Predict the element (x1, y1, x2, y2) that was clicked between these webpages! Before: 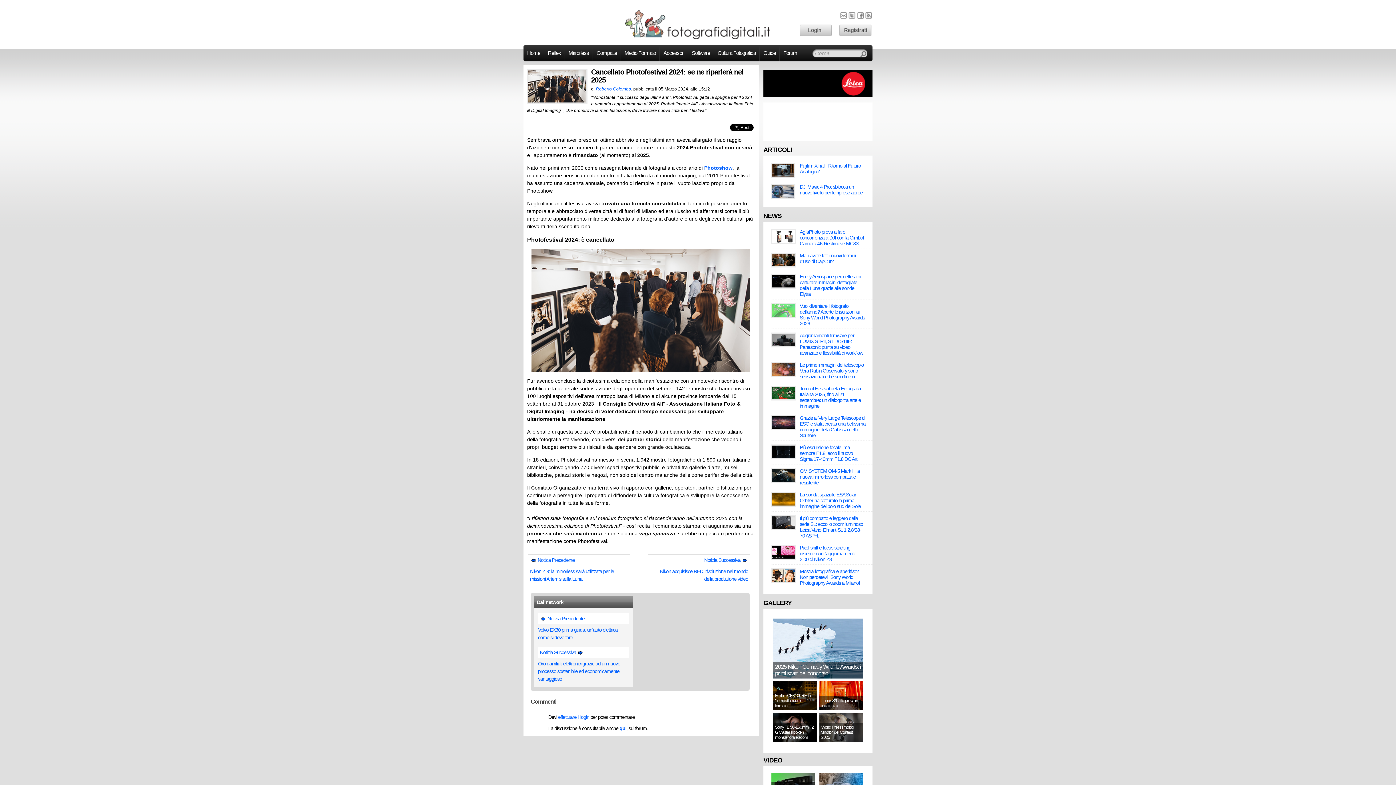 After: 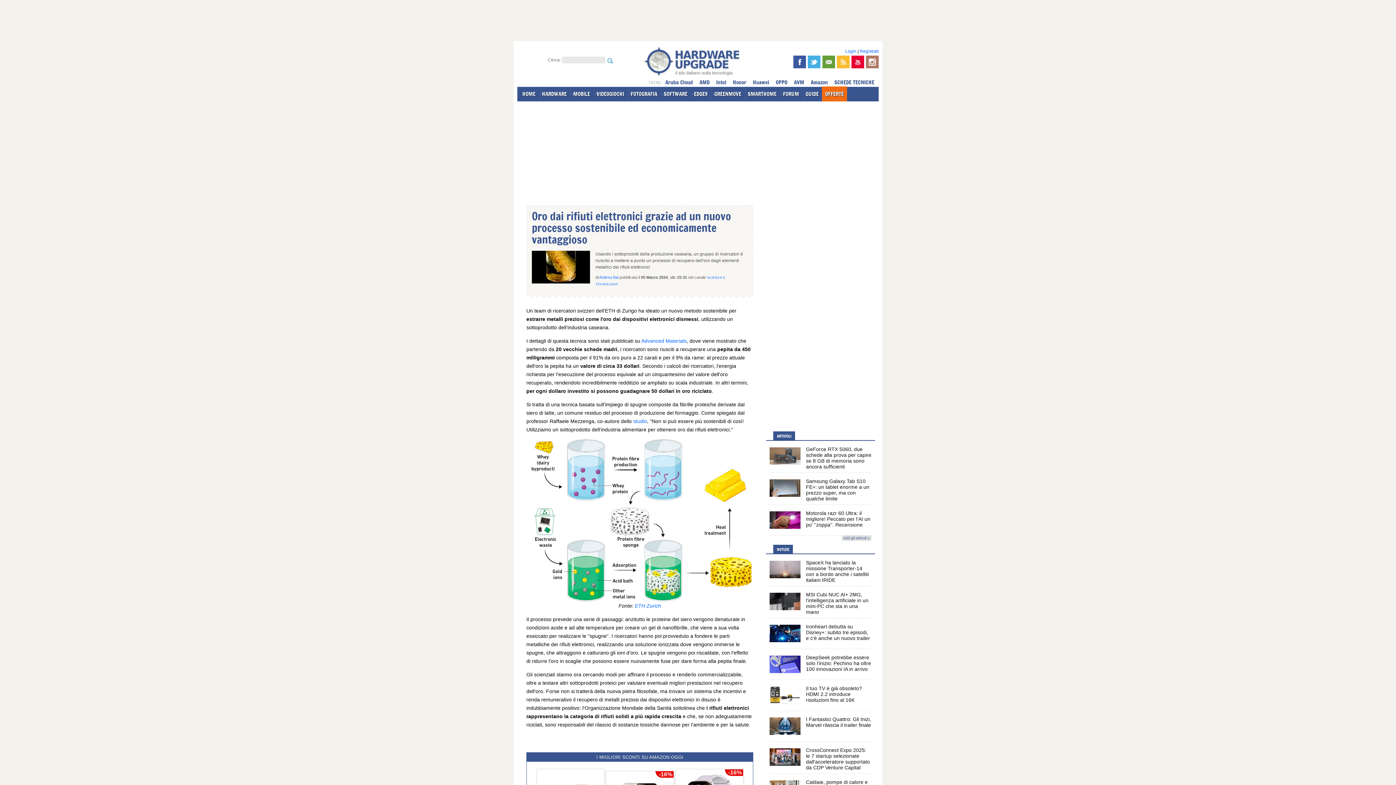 Action: label: Notizia Successiva  bbox: (540, 649, 584, 655)